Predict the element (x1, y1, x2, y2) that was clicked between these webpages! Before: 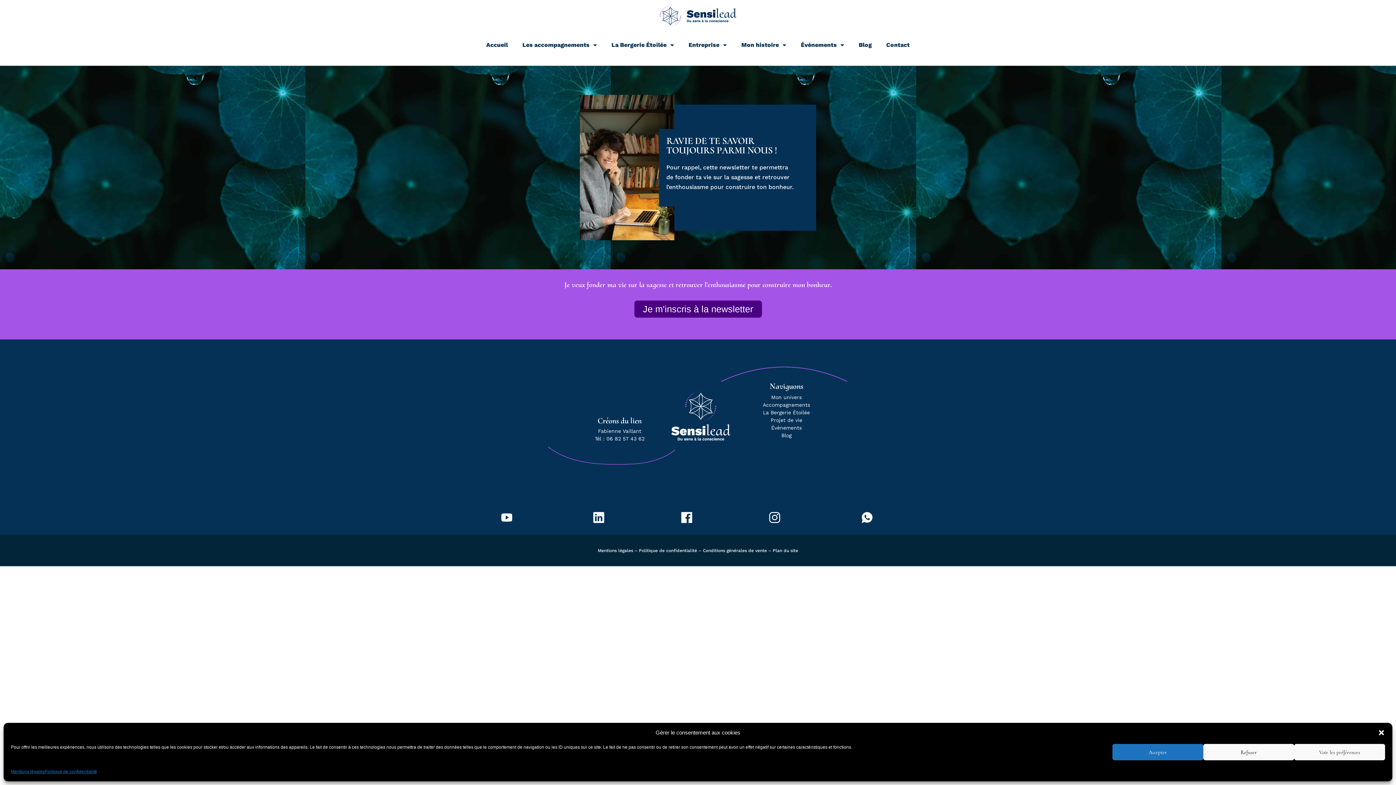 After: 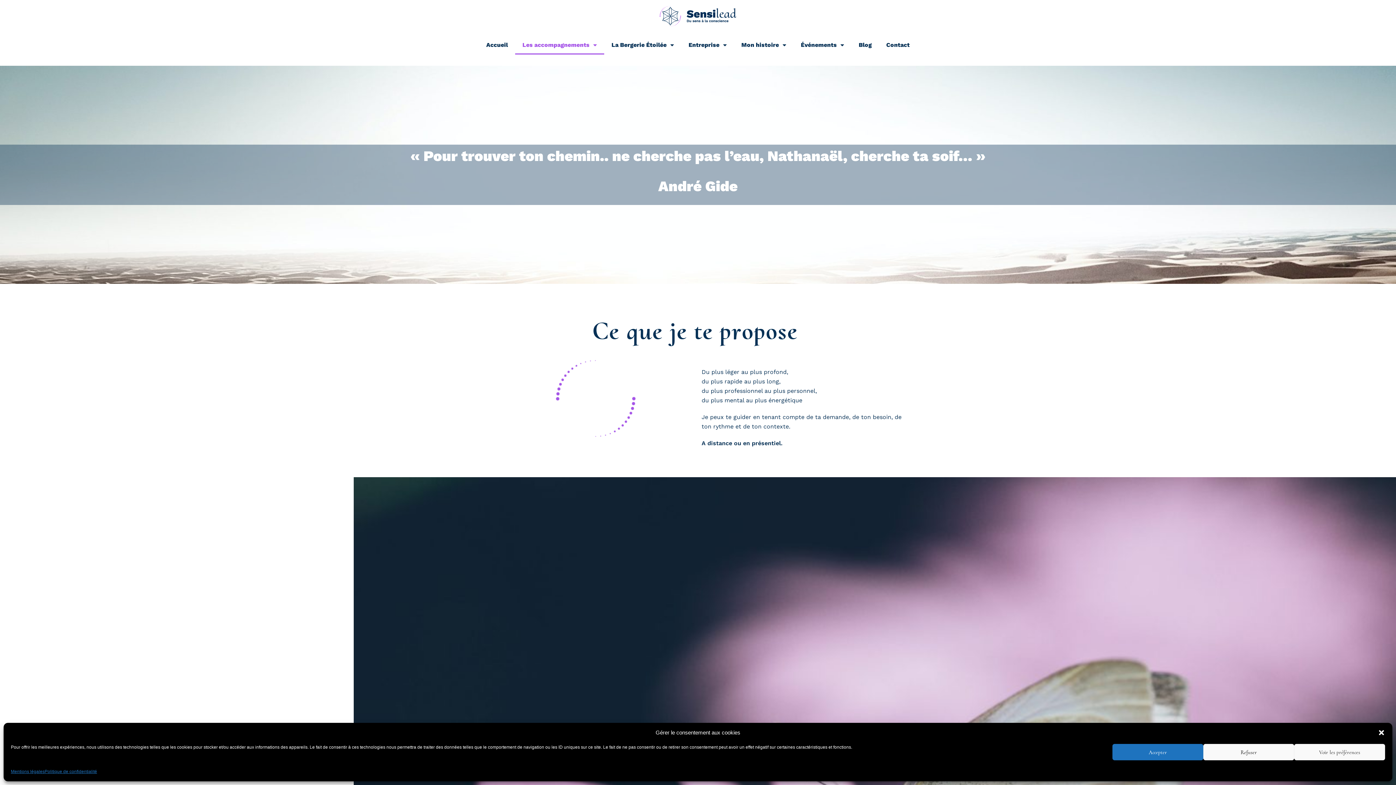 Action: label: Accompagnements bbox: (763, 402, 810, 407)